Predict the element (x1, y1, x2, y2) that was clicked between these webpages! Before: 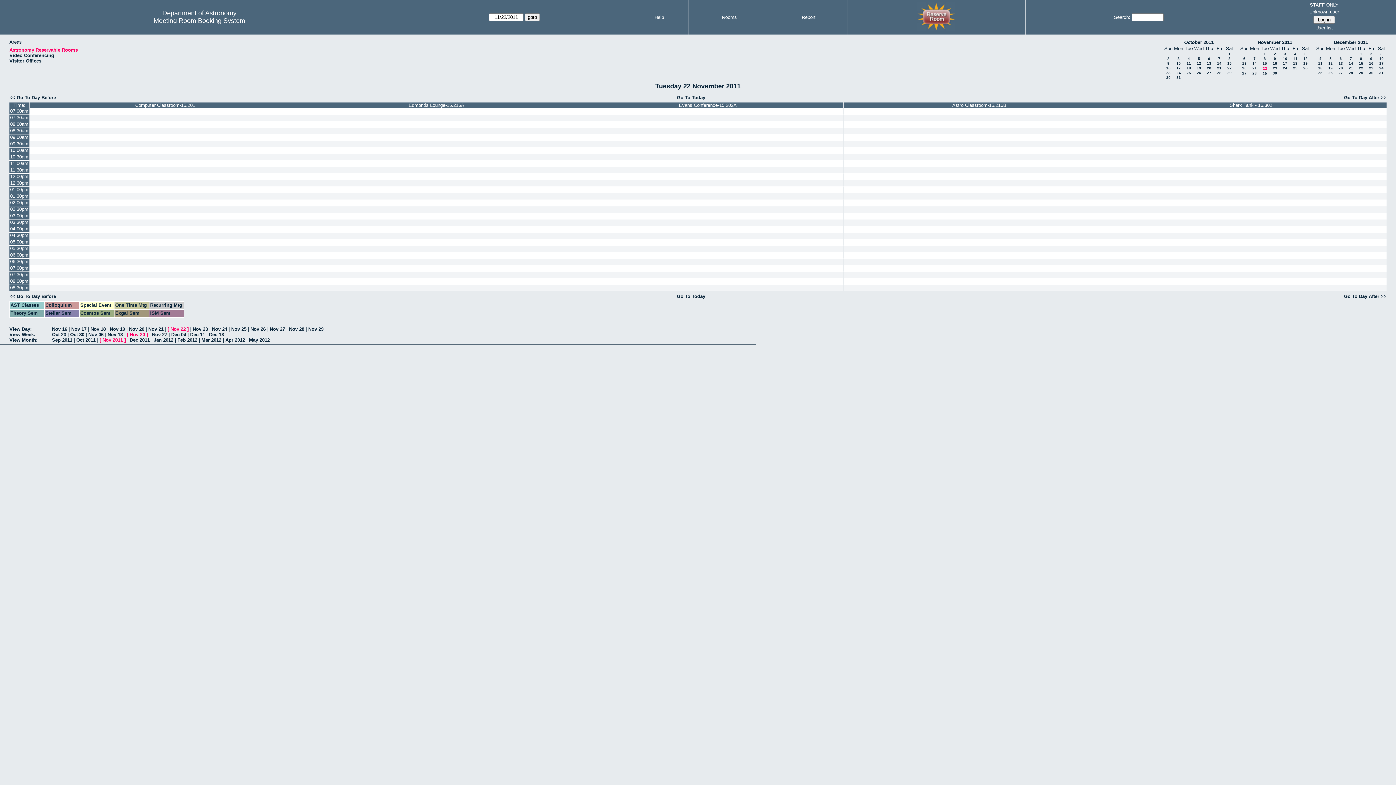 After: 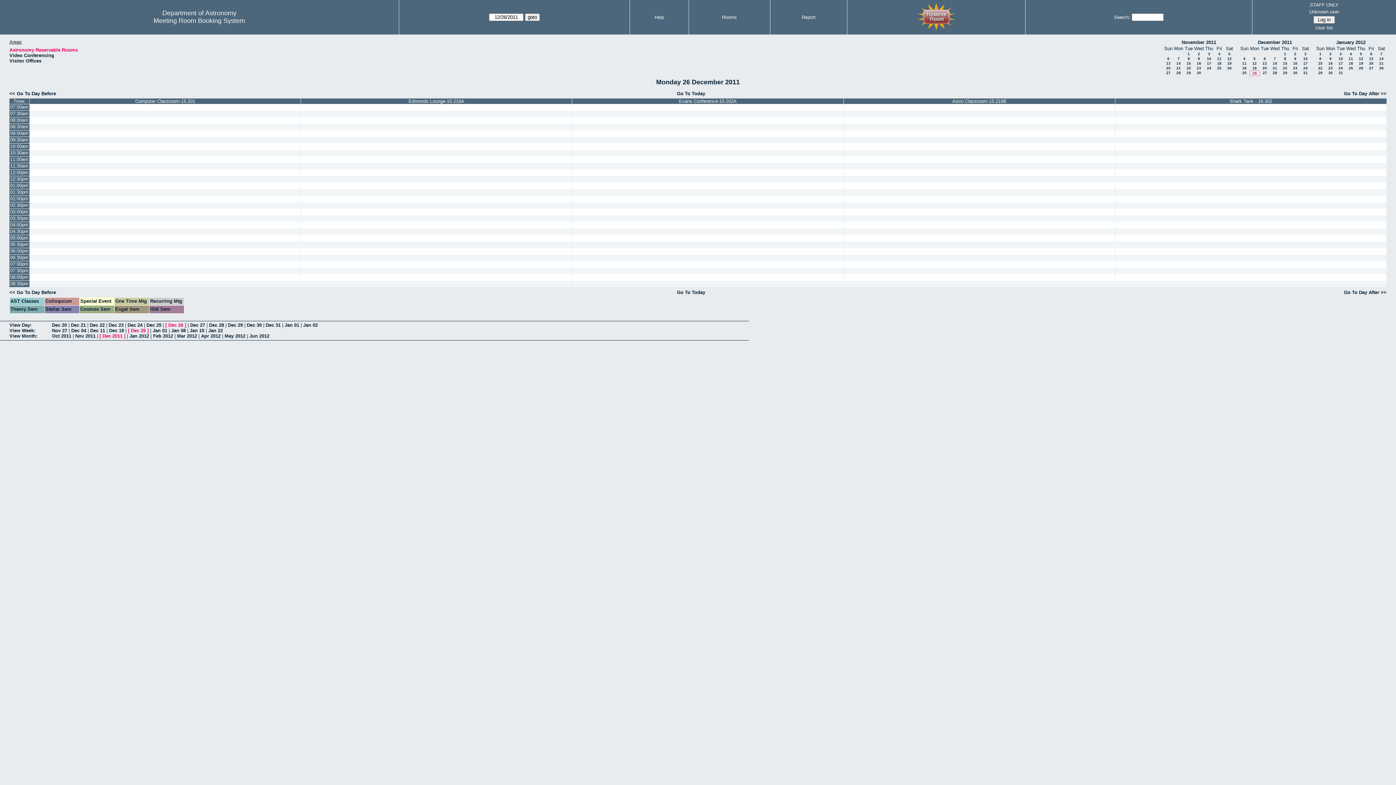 Action: label: 26 bbox: (1328, 70, 1333, 74)